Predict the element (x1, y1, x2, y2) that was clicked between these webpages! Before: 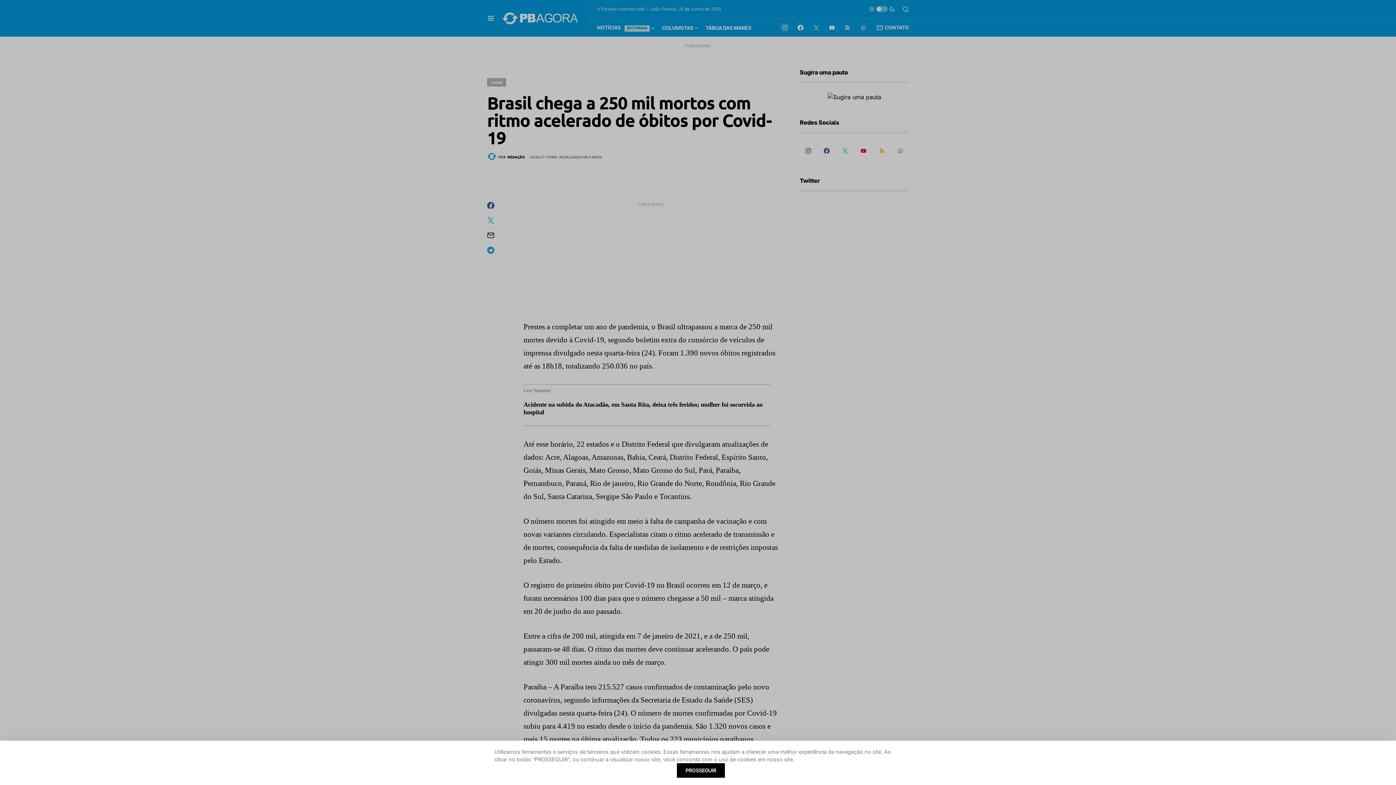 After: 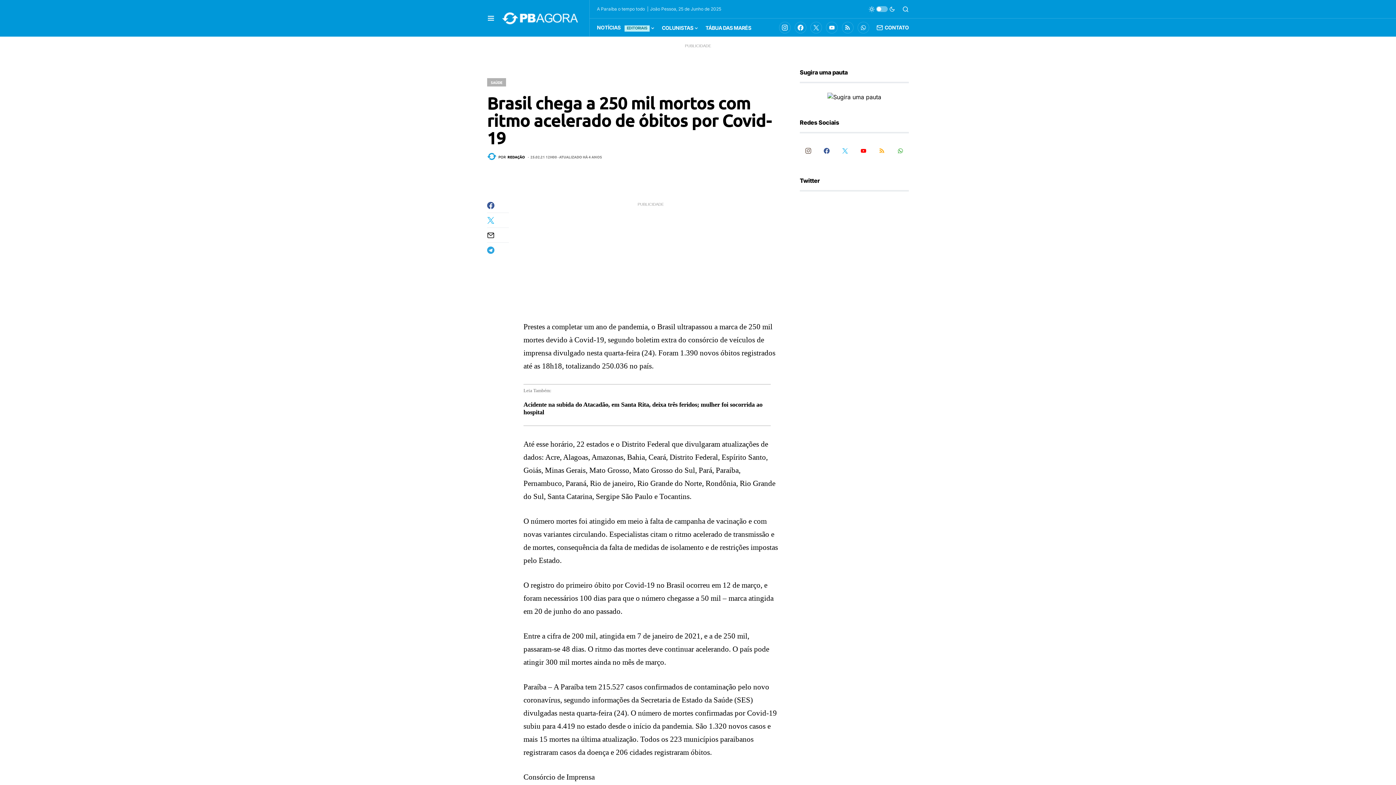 Action: bbox: (902, 759, 909, 766)